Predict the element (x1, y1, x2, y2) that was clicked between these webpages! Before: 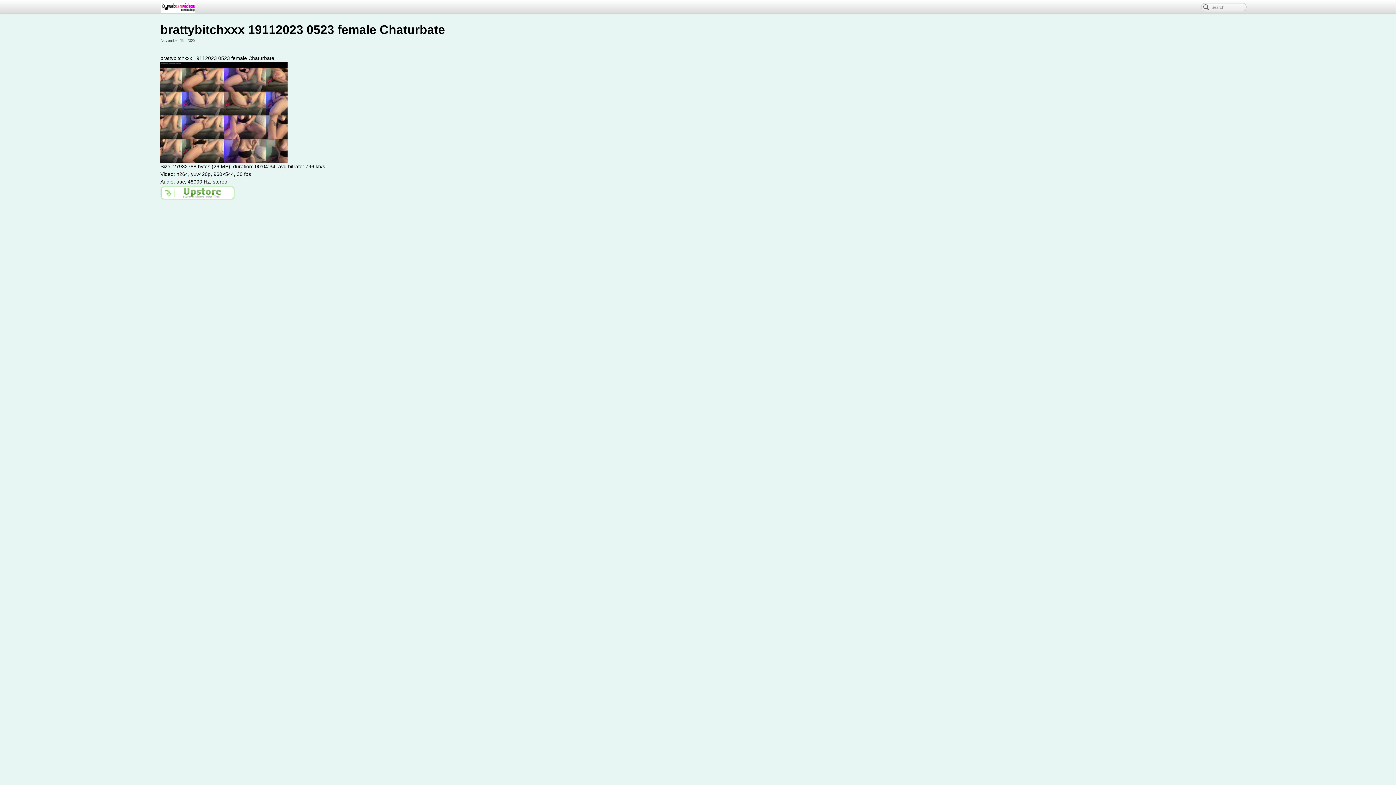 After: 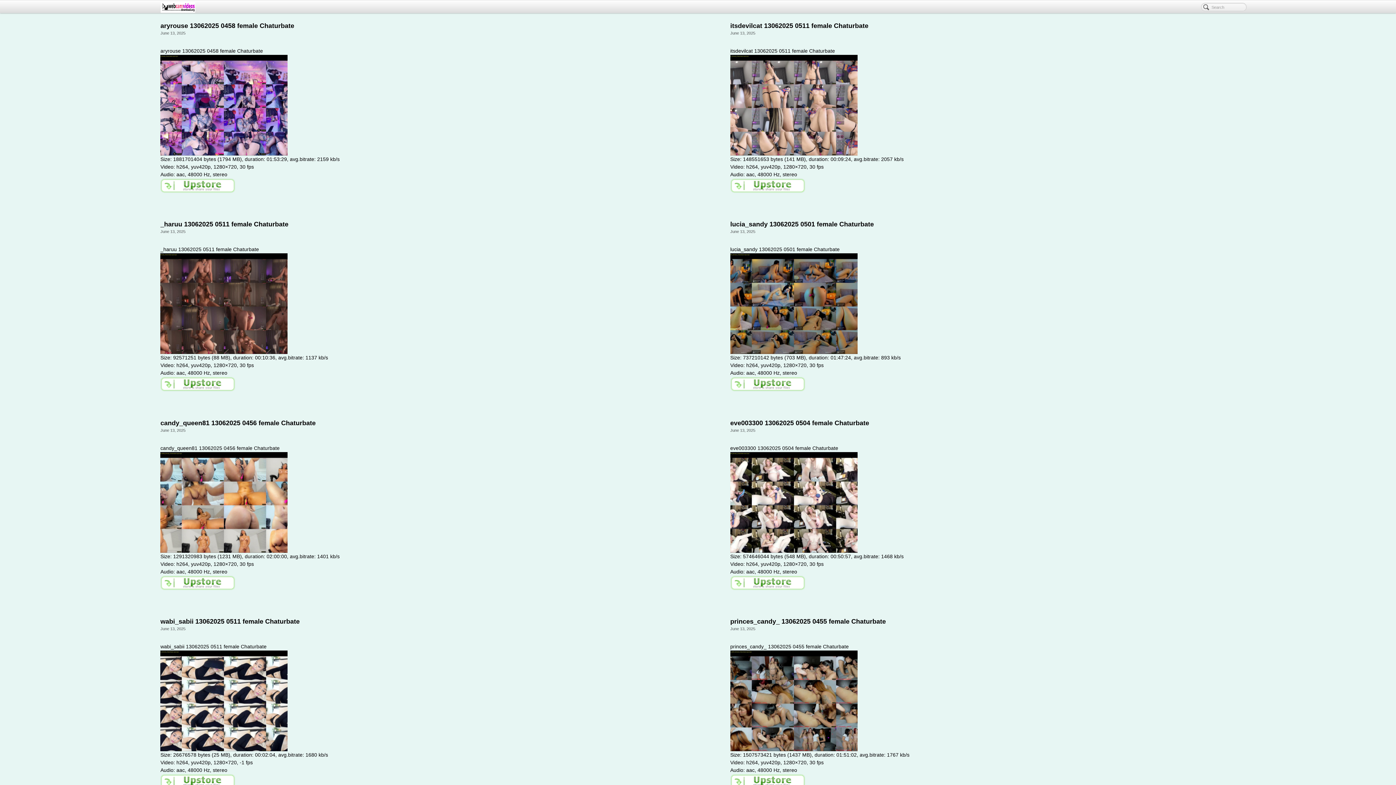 Action: bbox: (149, 2, 206, 12)